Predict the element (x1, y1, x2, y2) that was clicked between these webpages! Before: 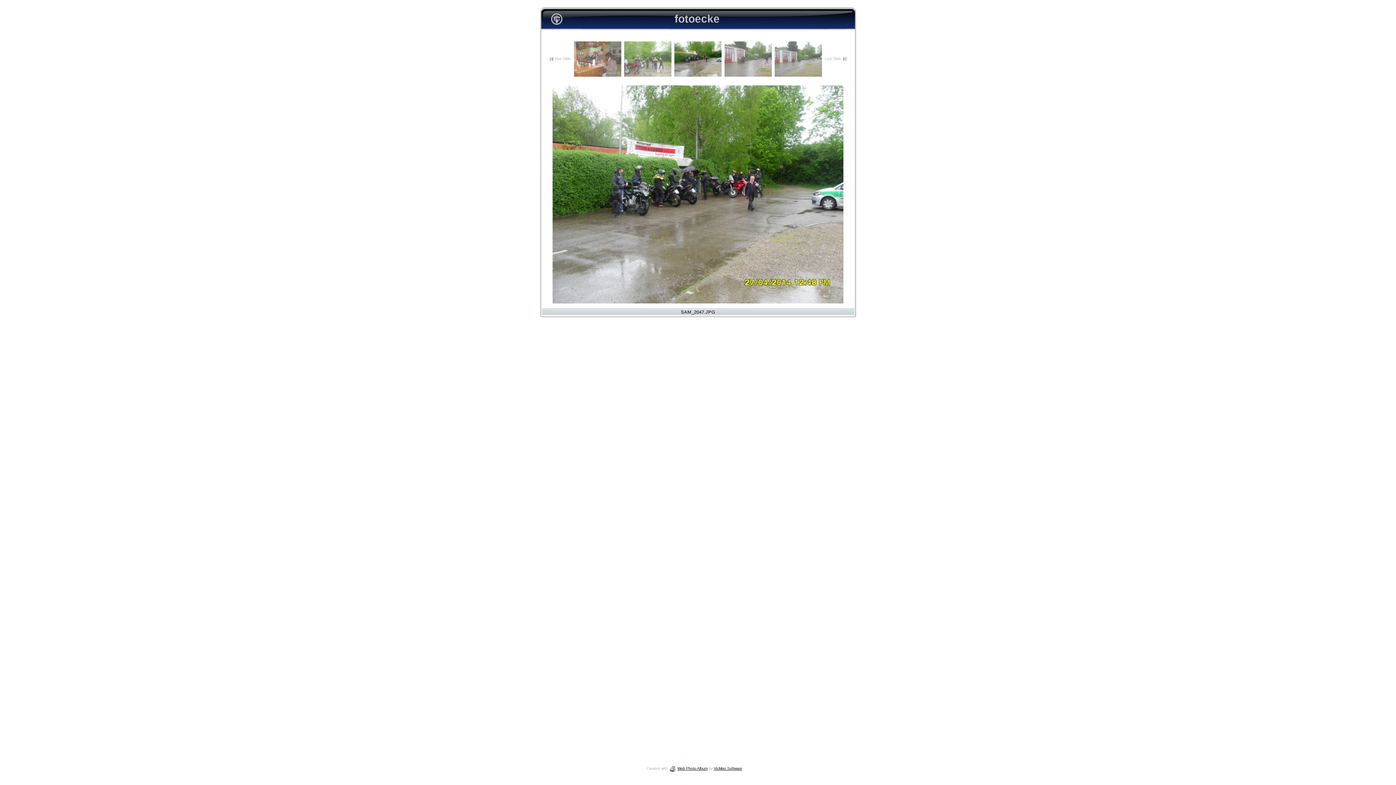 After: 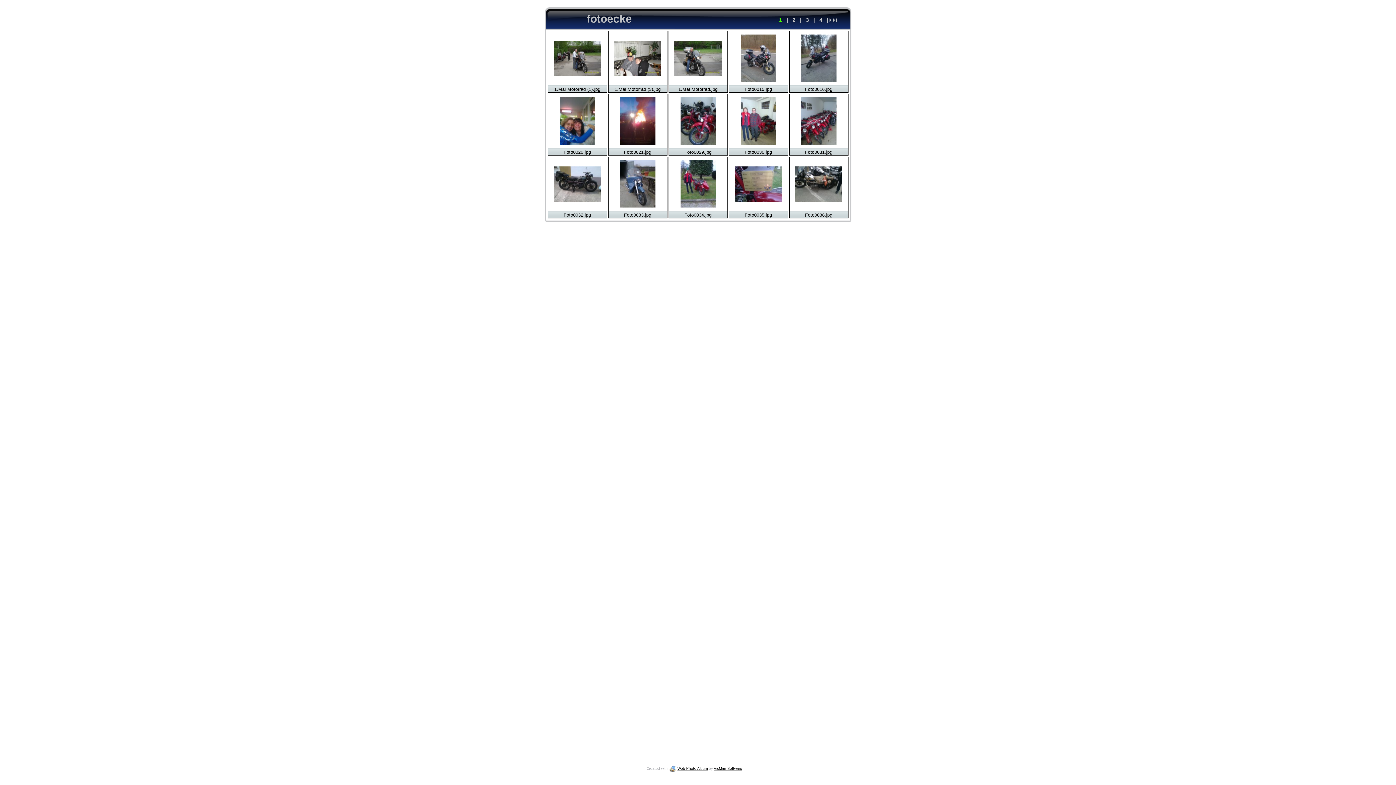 Action: bbox: (674, 12, 719, 24) label: fotoecke